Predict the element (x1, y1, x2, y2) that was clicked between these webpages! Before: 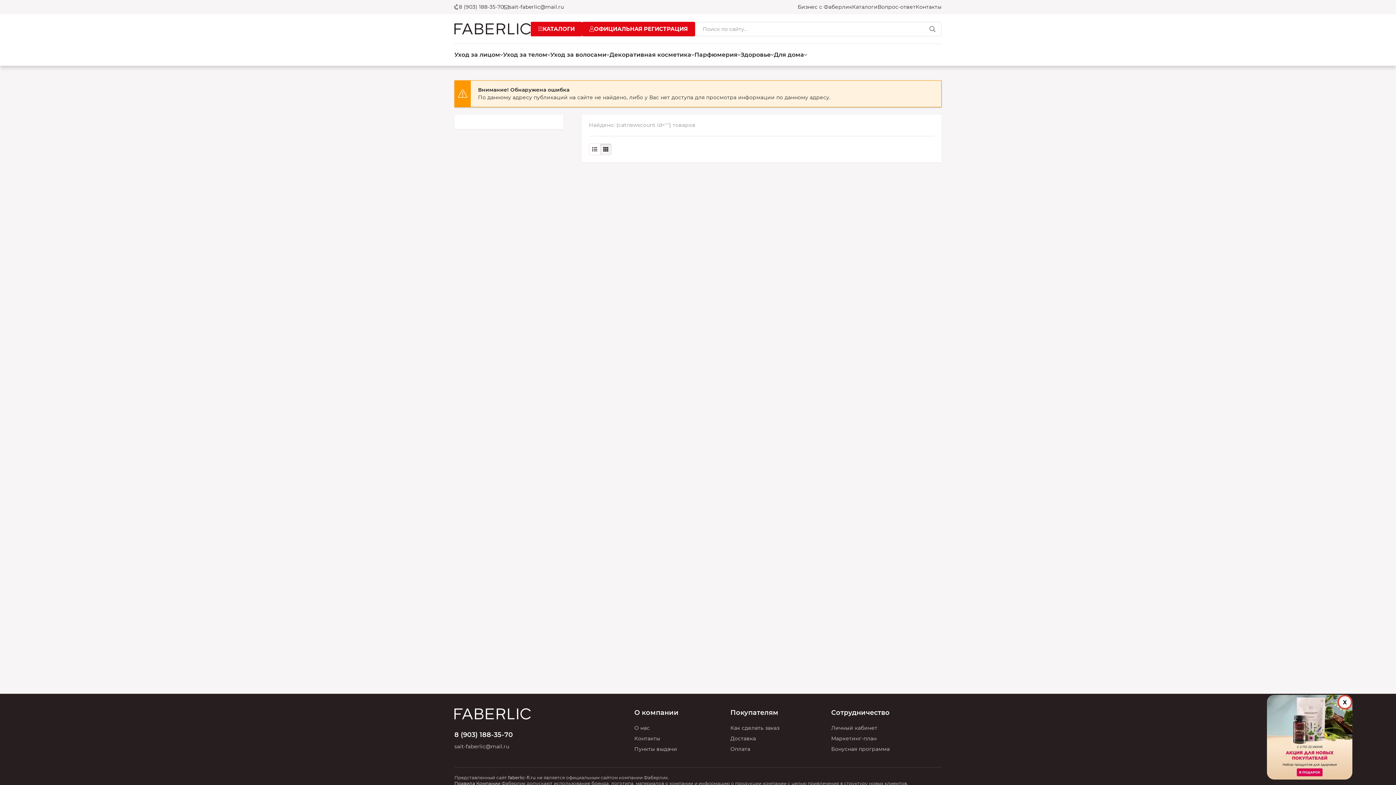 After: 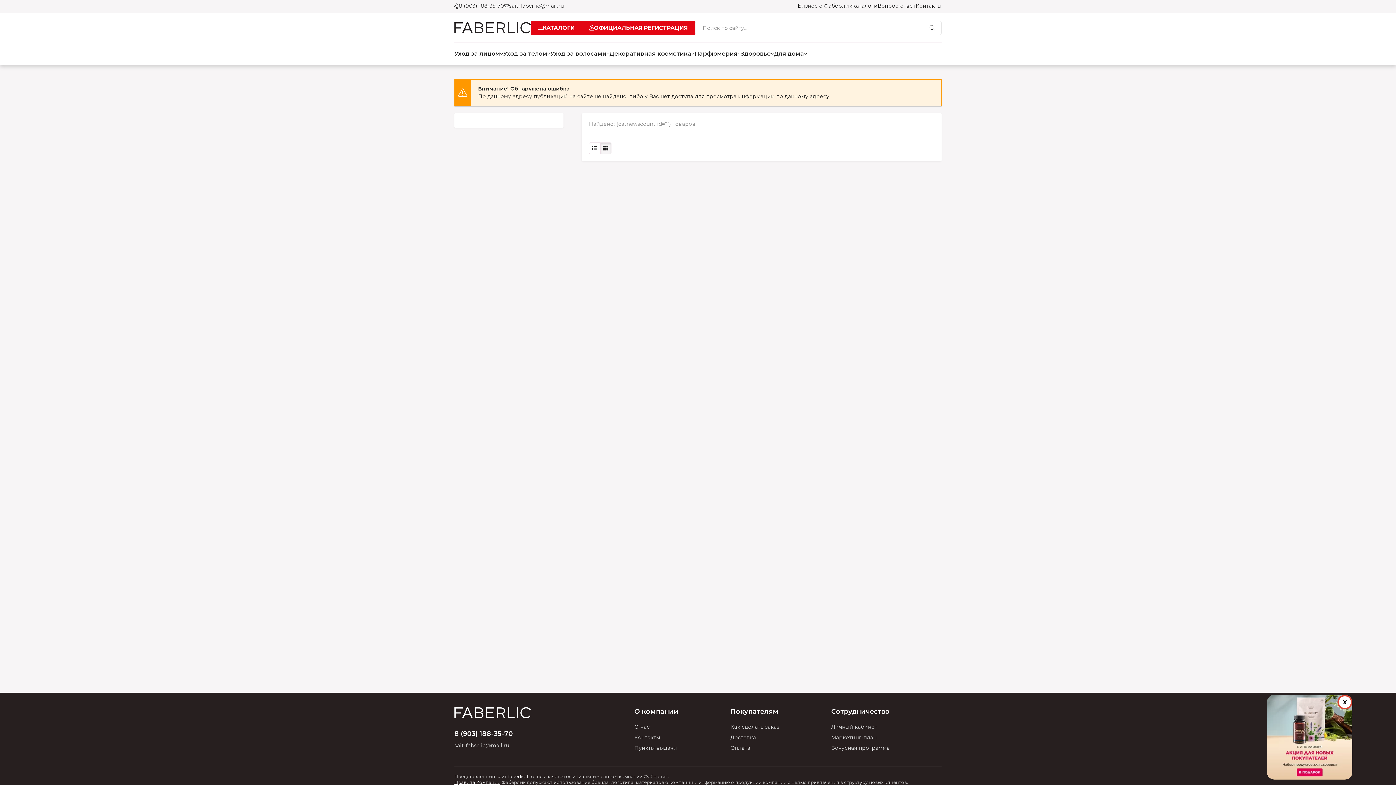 Action: label: Правила Компании bbox: (454, 781, 500, 786)